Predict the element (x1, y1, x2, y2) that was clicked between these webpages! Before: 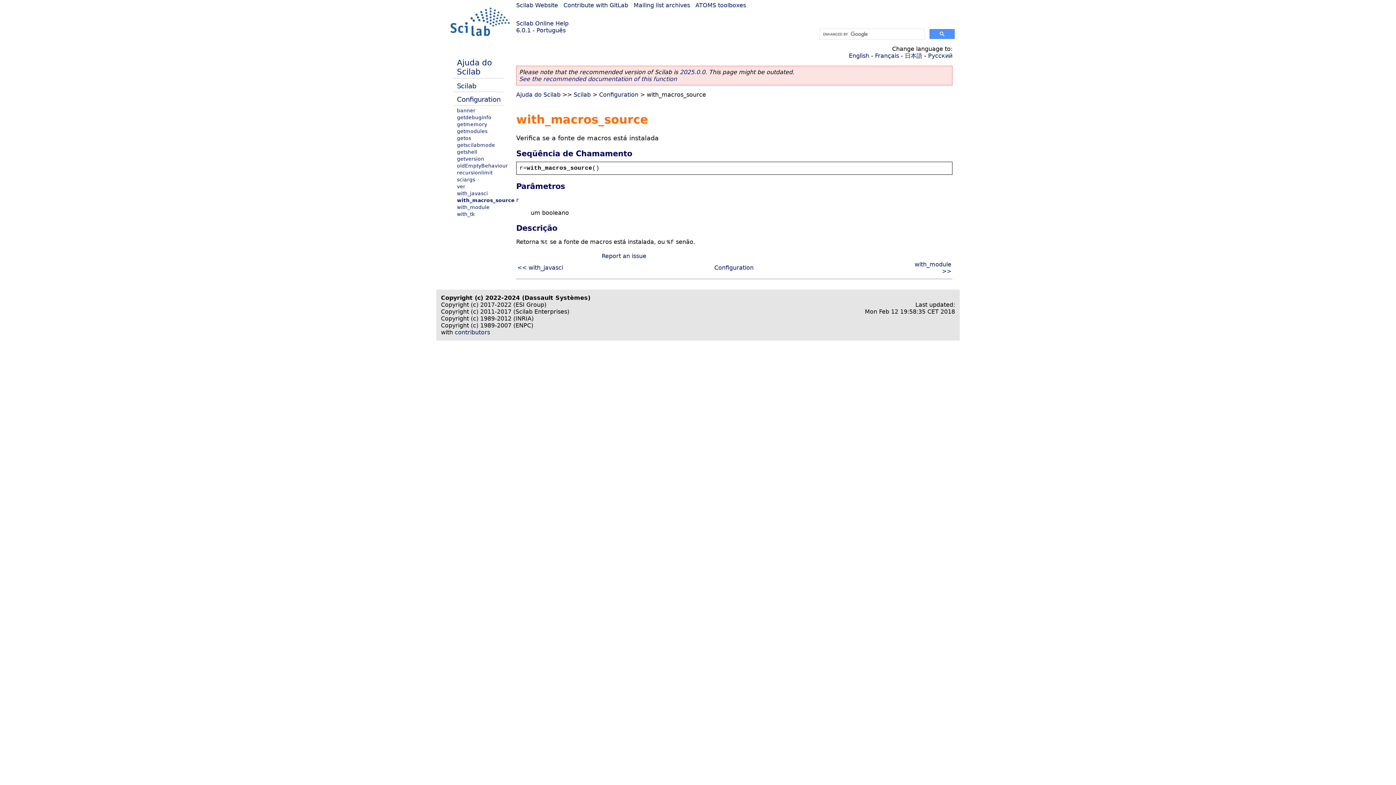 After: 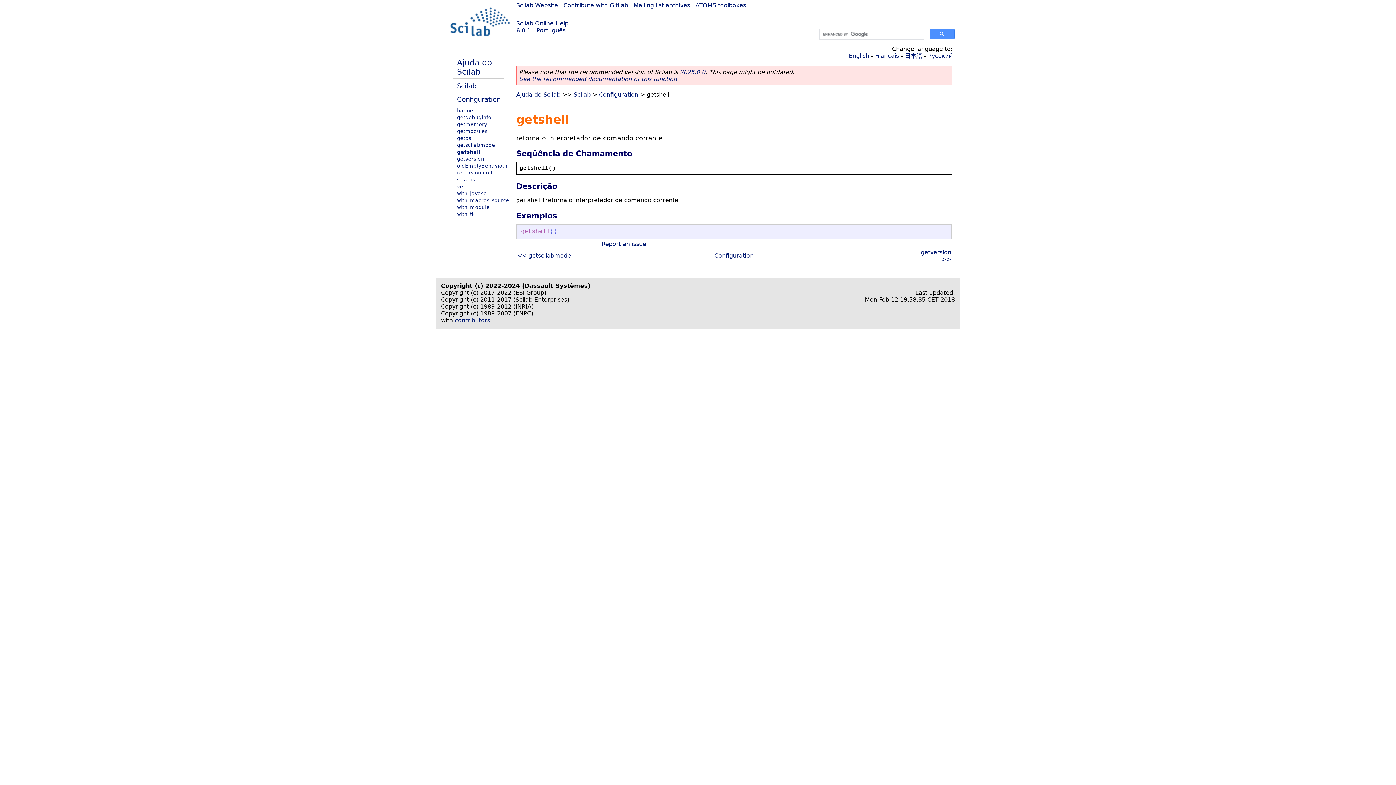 Action: bbox: (457, 149, 477, 154) label: getshell